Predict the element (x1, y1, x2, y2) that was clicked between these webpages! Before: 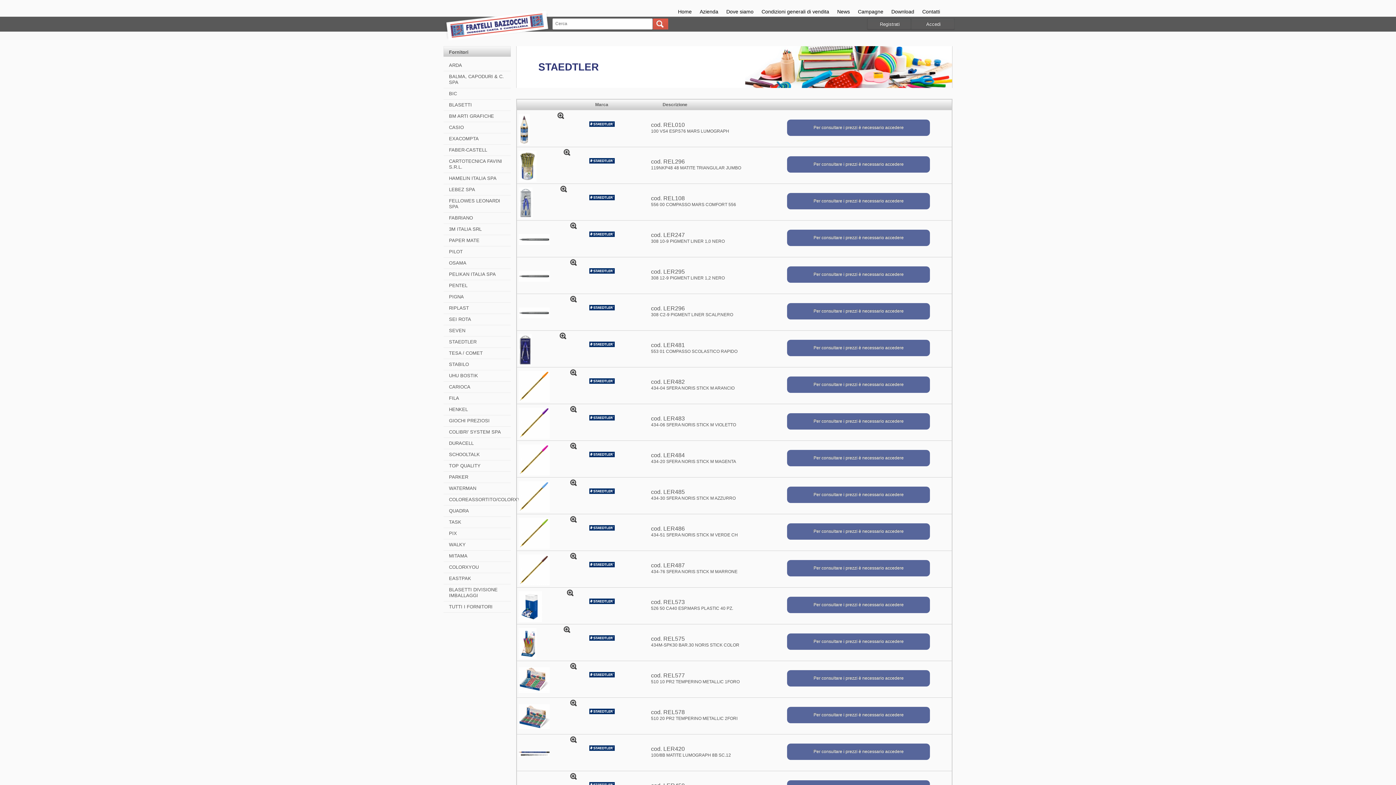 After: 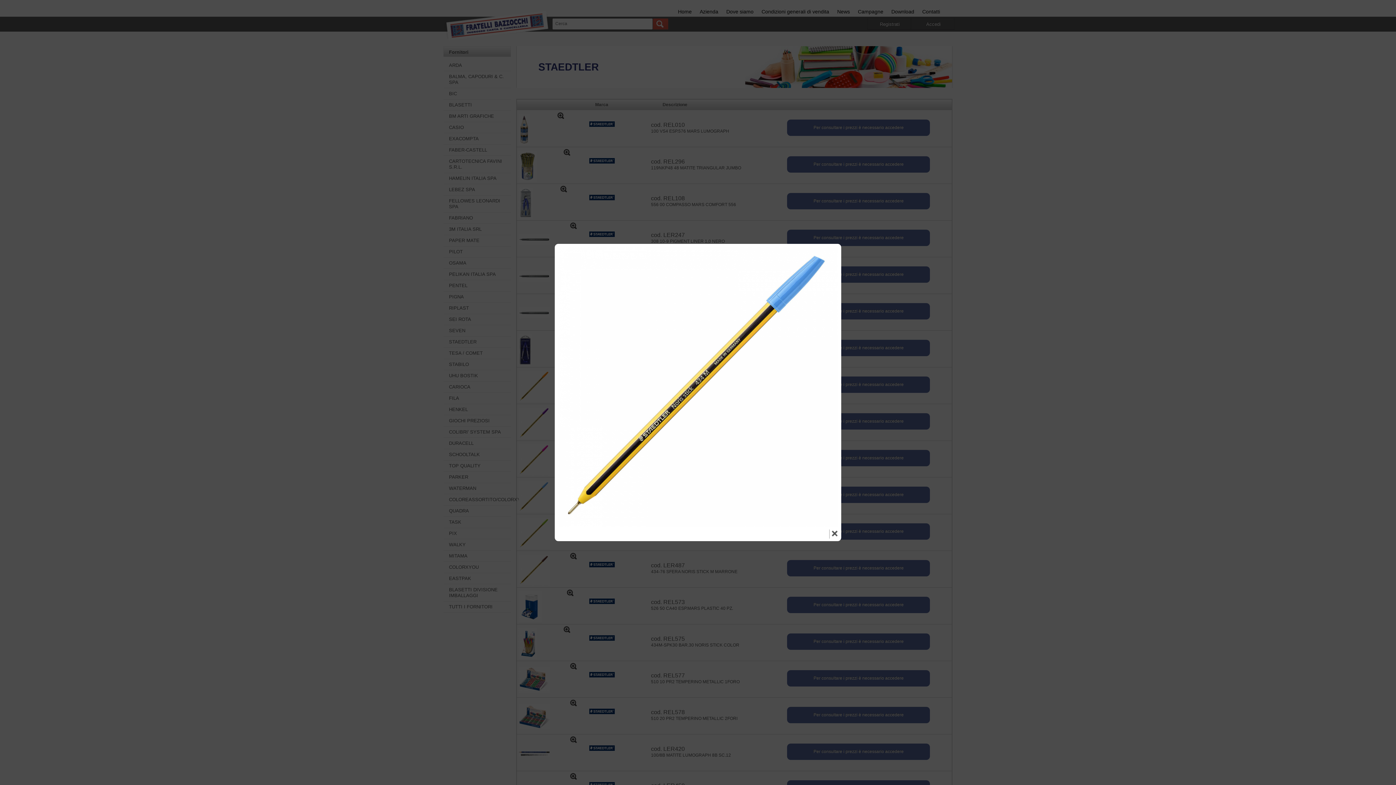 Action: bbox: (568, 477, 582, 486)